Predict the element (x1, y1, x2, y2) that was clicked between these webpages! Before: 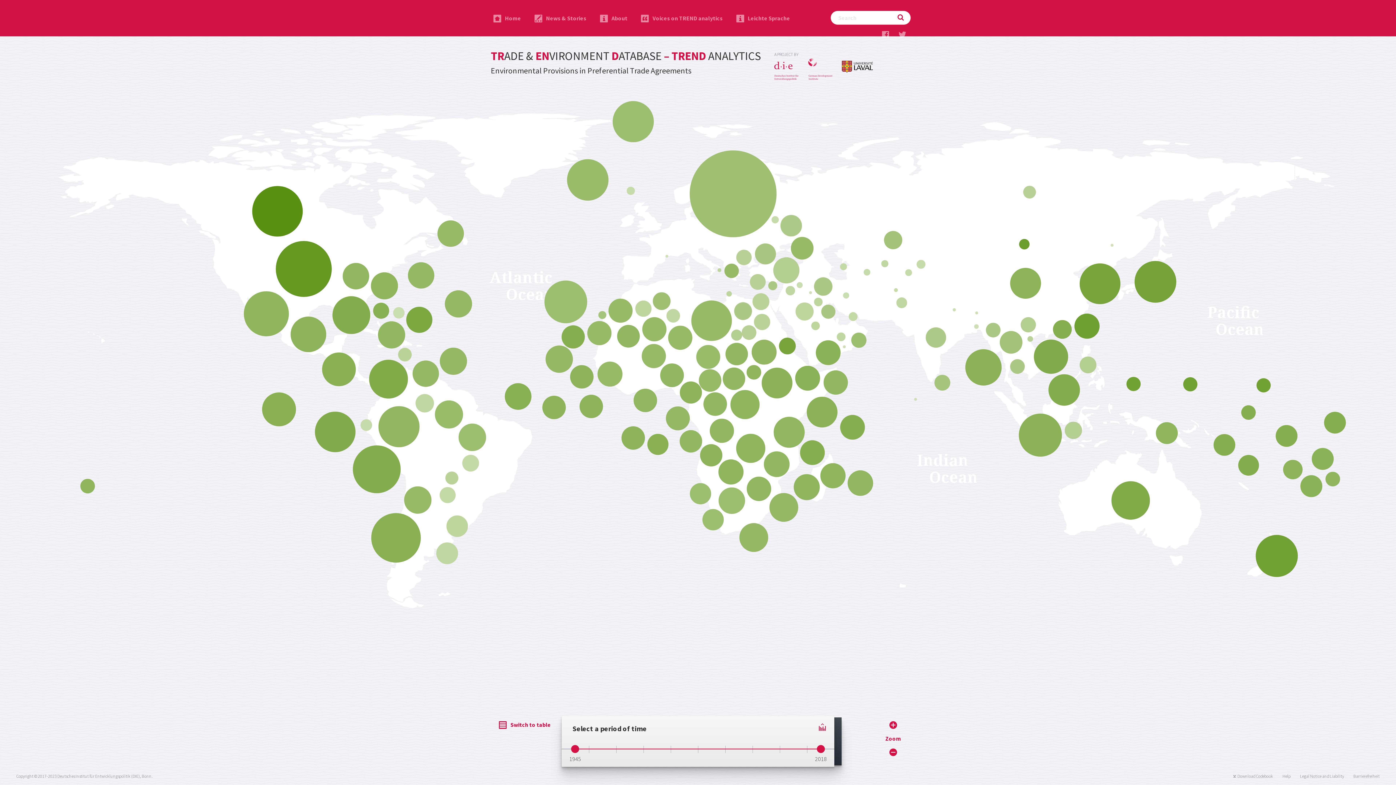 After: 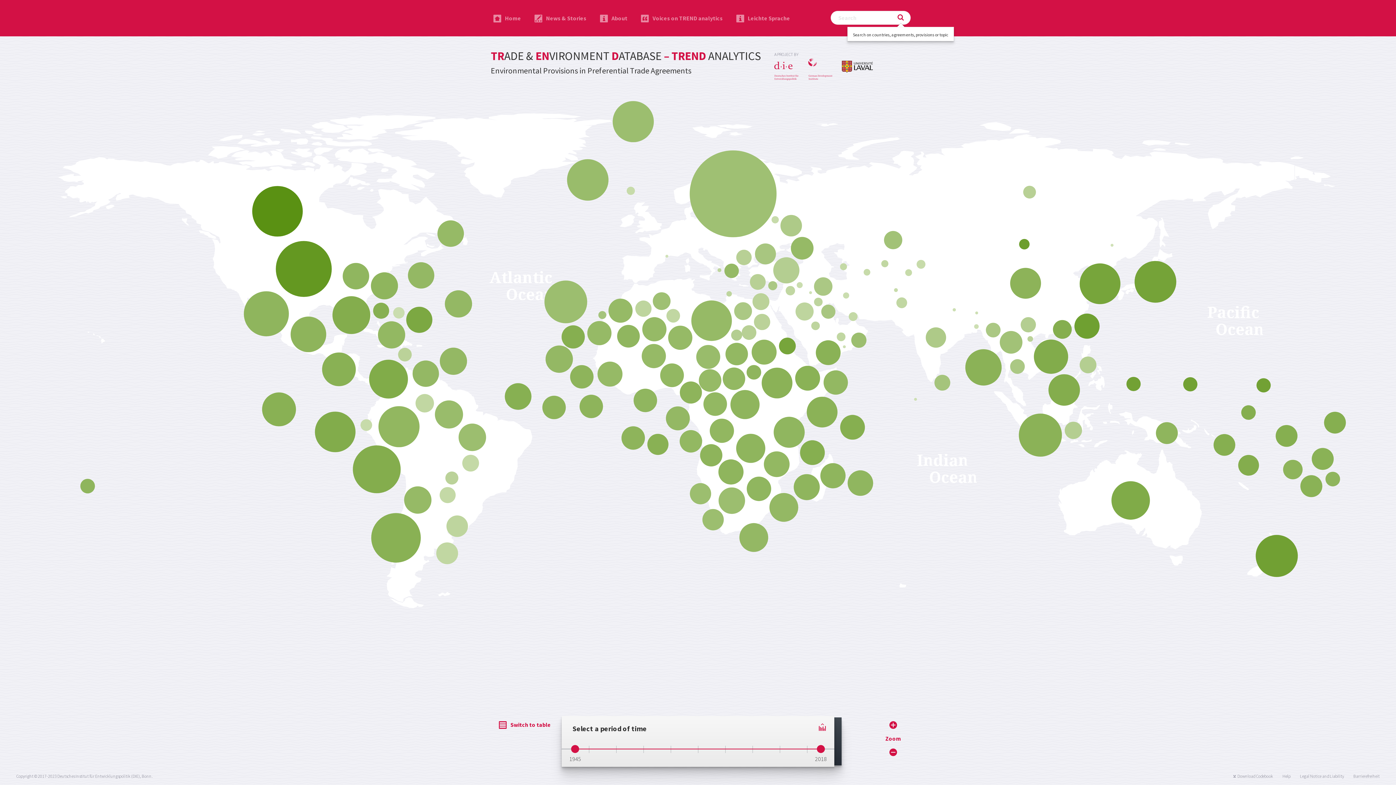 Action: bbox: (894, 12, 909, 23)